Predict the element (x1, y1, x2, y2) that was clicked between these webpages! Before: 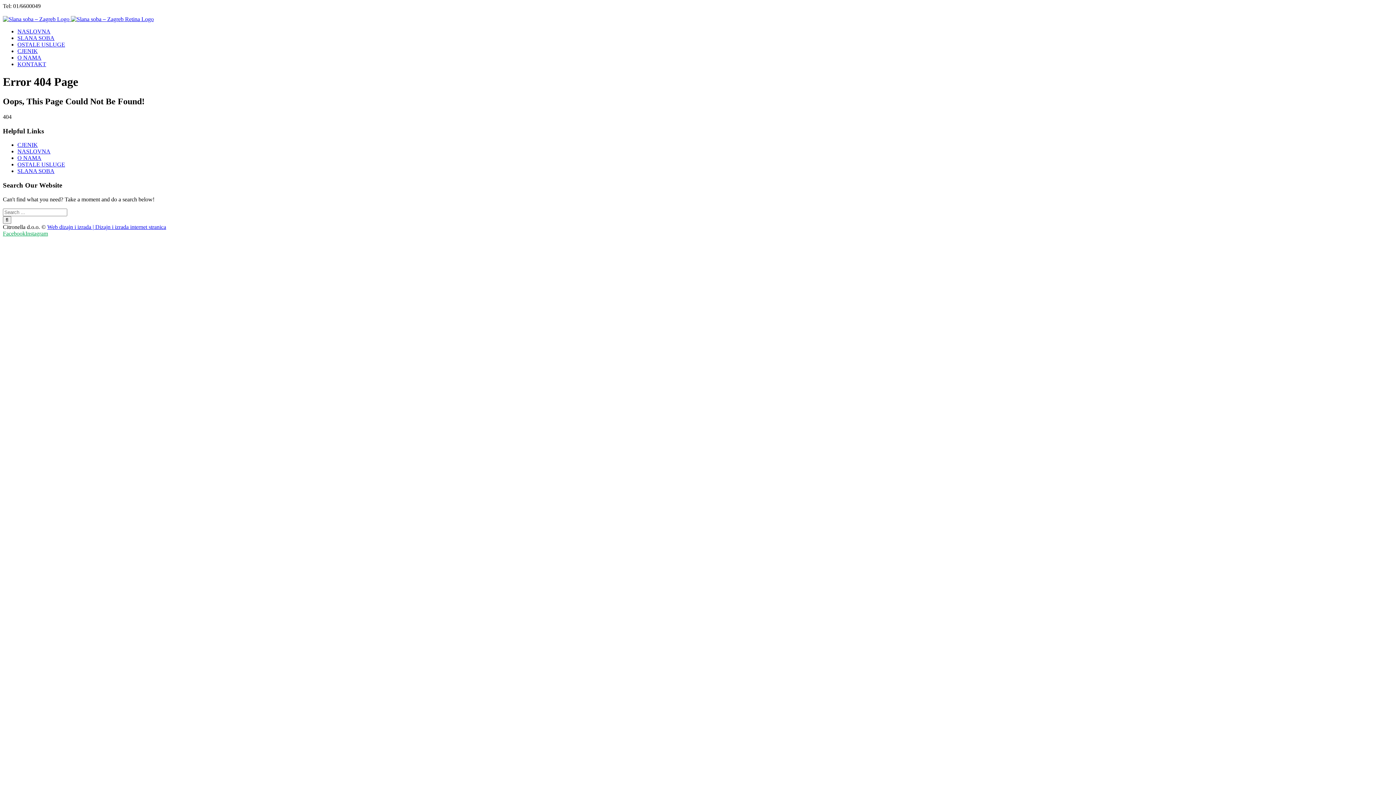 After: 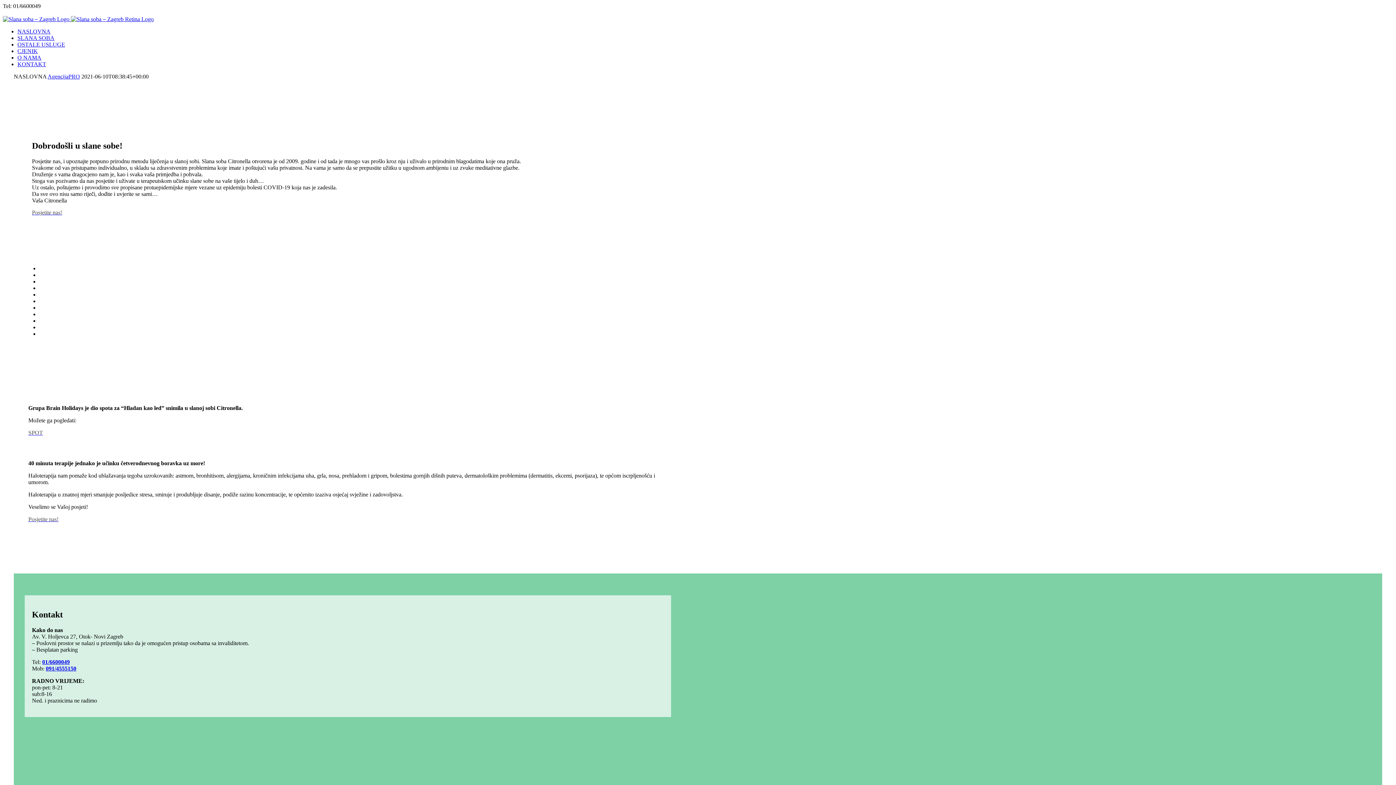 Action: label: NASLOVNA bbox: (17, 28, 50, 34)